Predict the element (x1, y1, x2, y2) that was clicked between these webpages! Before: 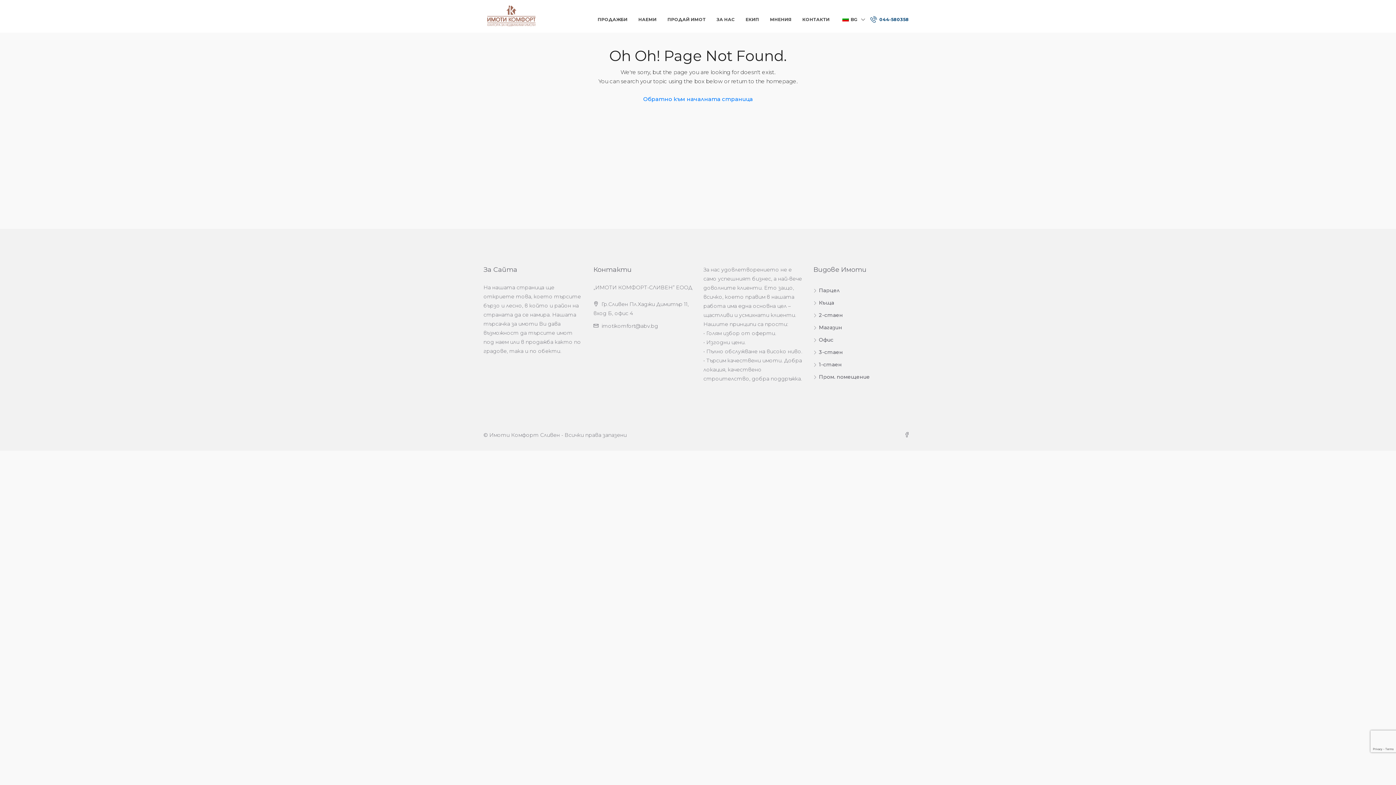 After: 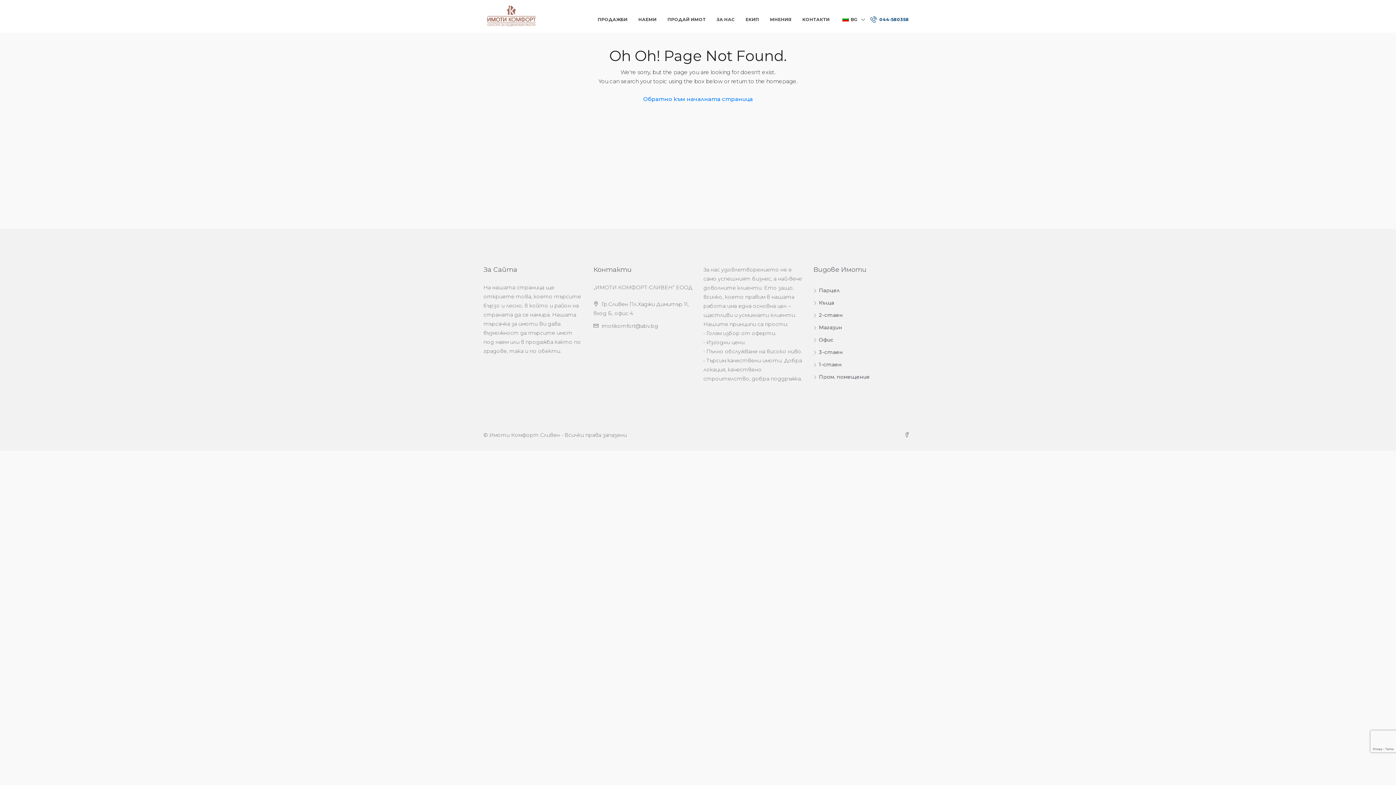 Action: bbox: (835, 3, 870, 35) label: BG